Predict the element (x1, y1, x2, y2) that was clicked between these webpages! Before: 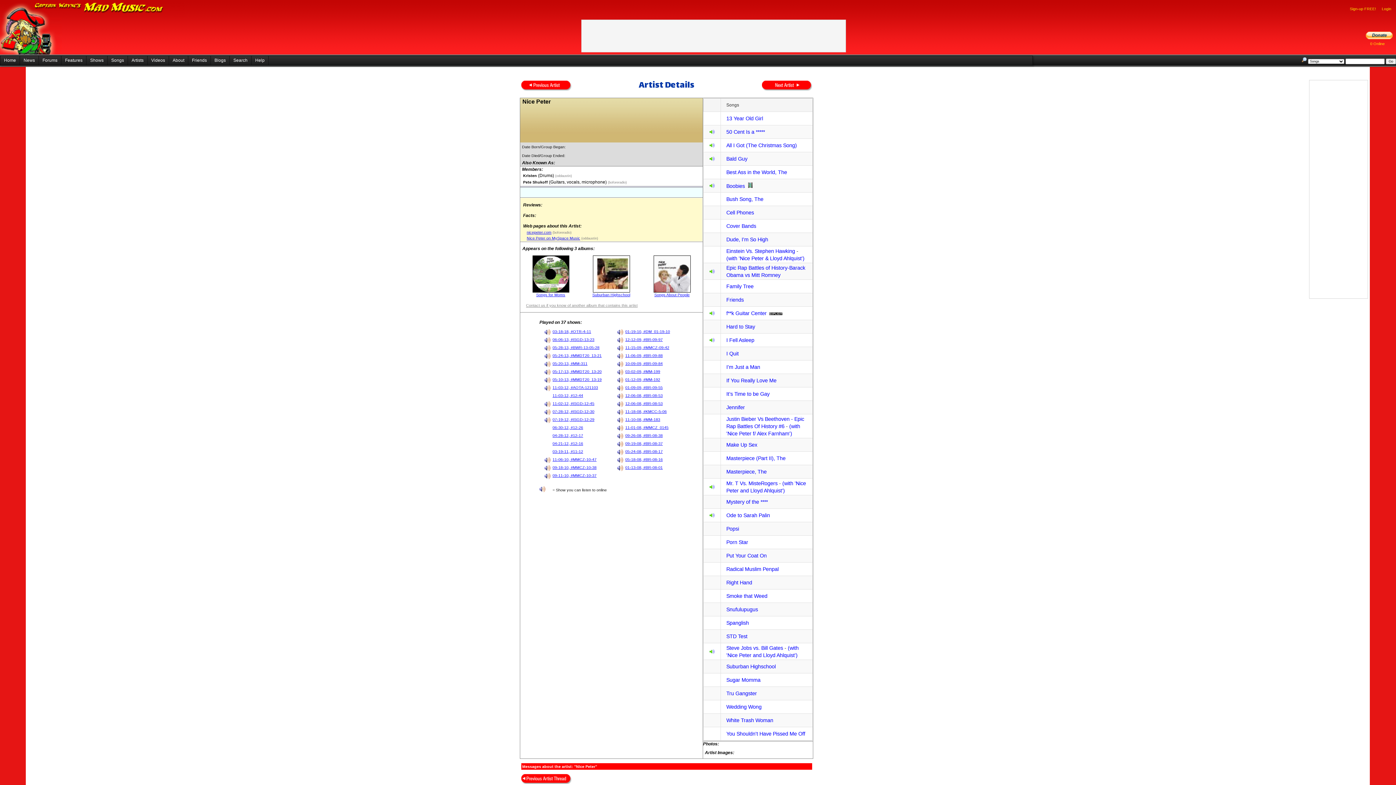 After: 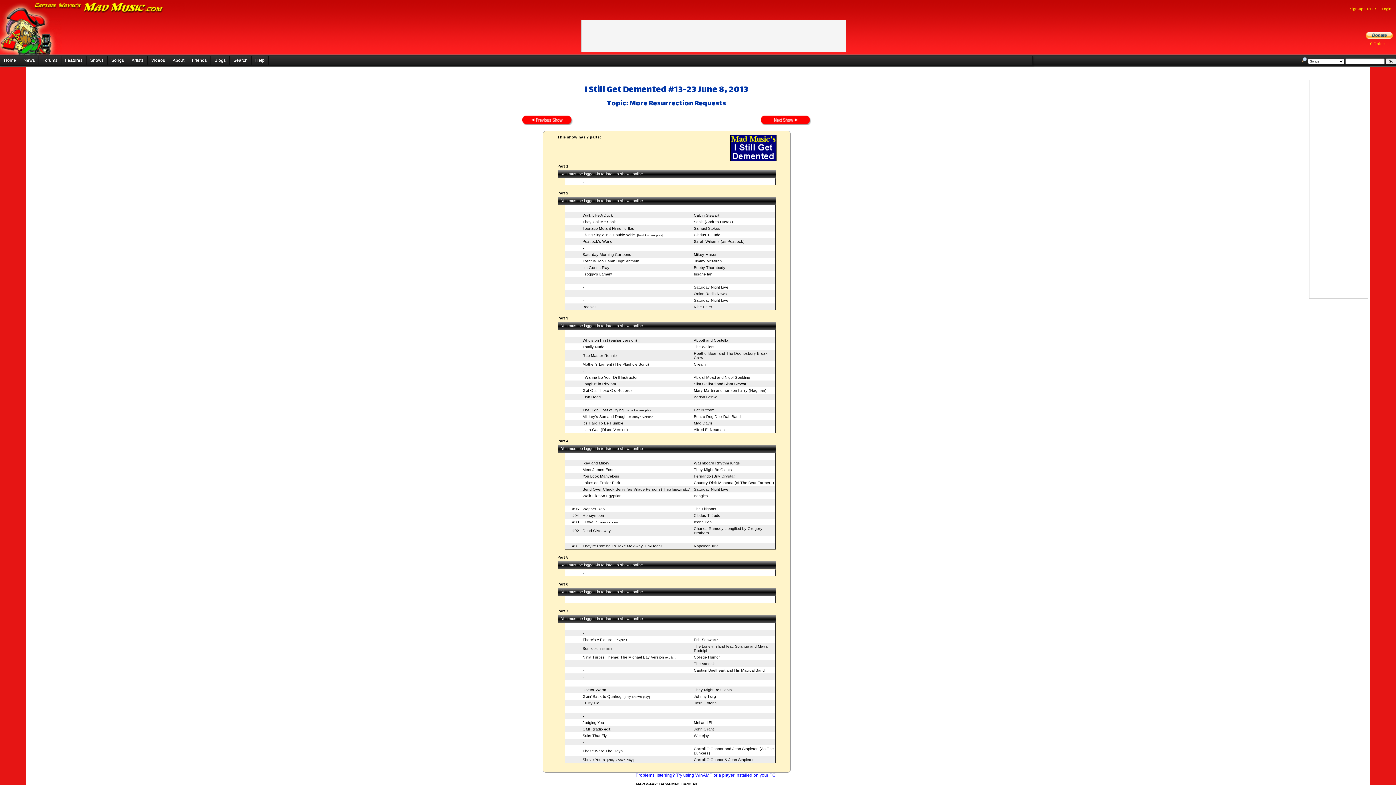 Action: label: 06-06-13, #ISGD-13-23 bbox: (552, 337, 594, 341)